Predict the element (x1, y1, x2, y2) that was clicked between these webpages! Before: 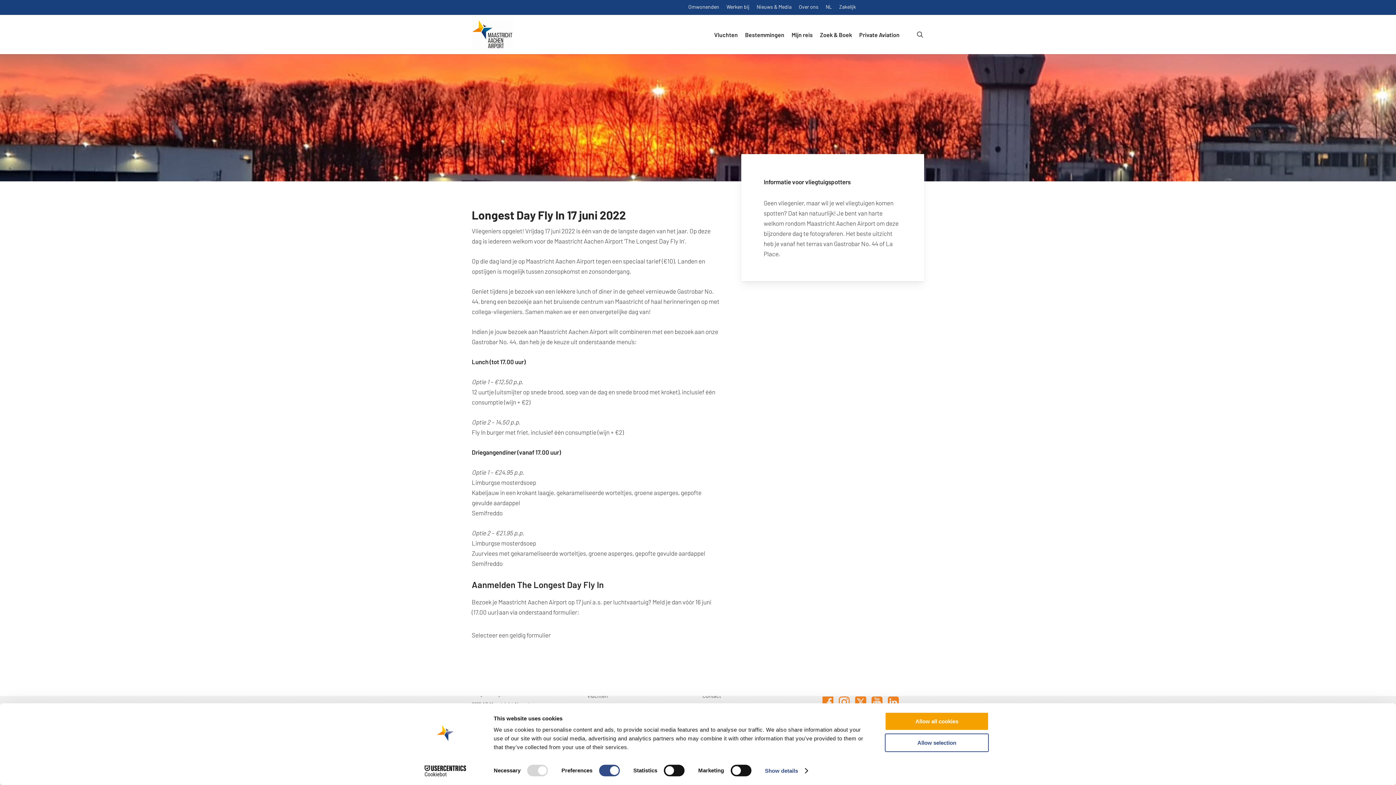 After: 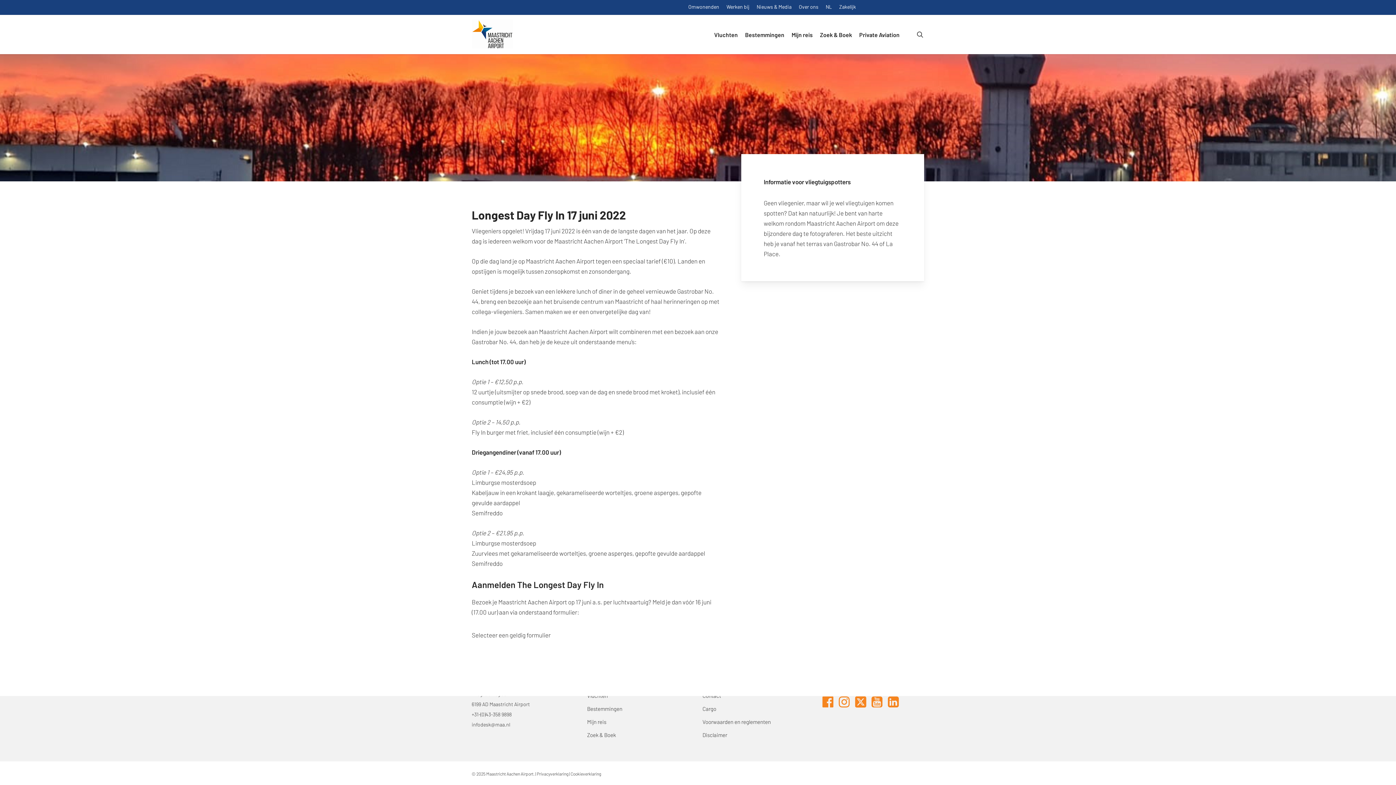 Action: bbox: (885, 733, 989, 752) label: Allow selection